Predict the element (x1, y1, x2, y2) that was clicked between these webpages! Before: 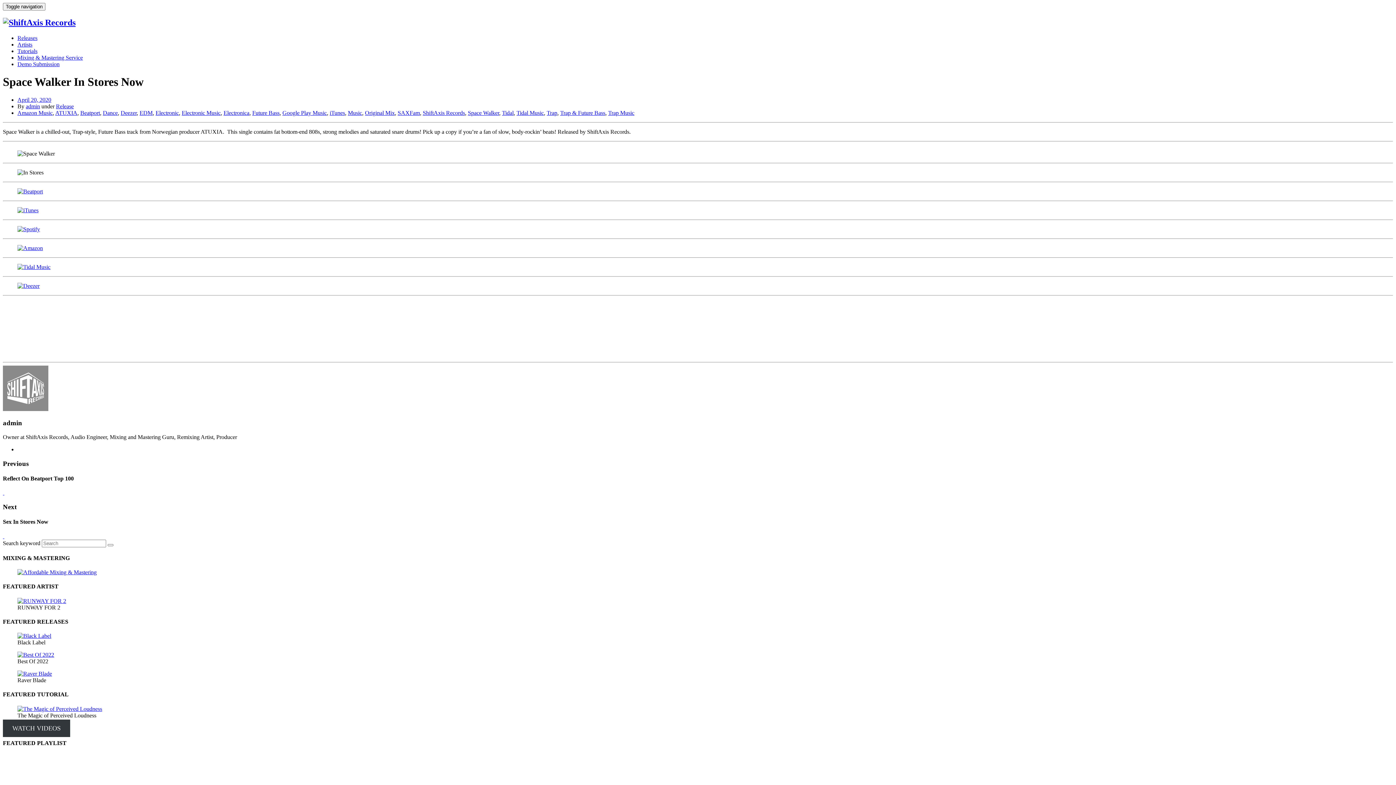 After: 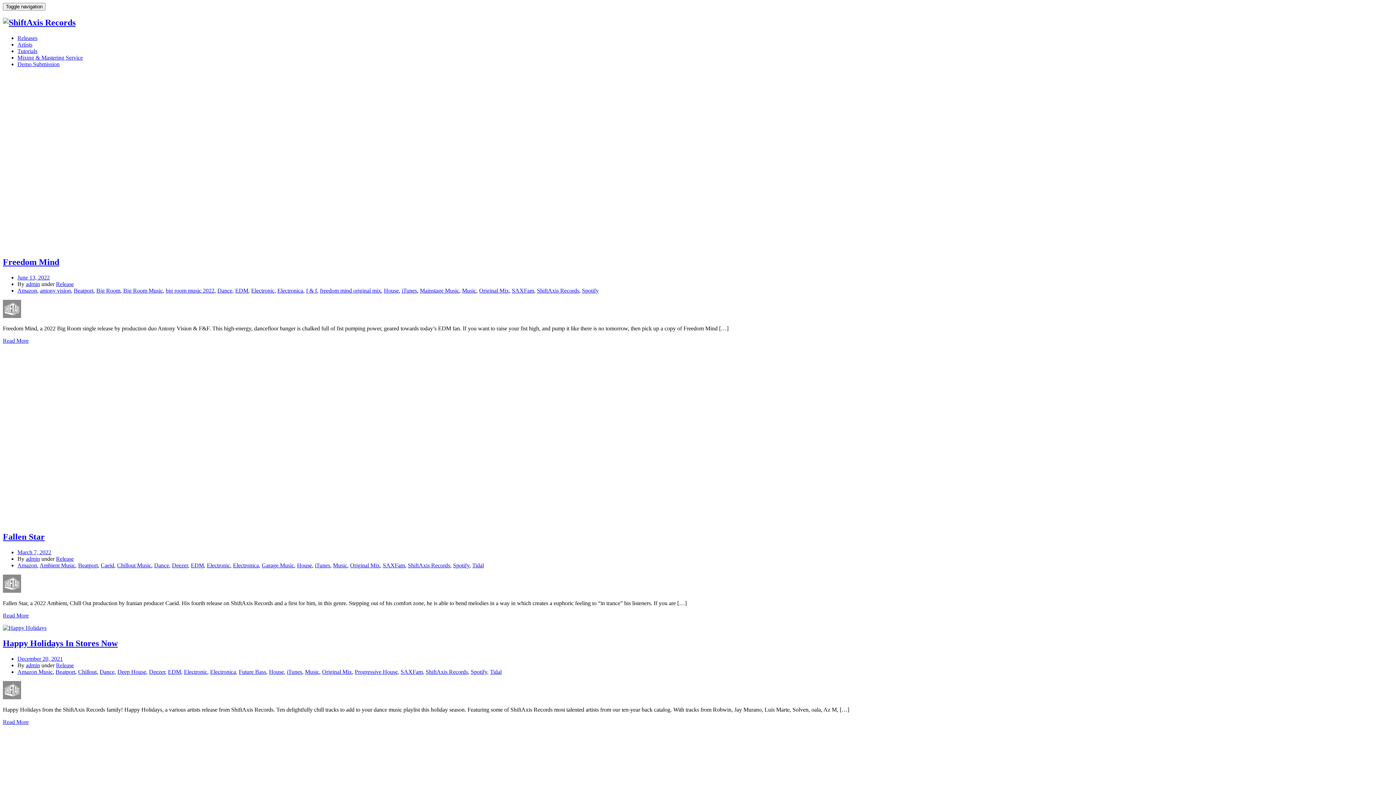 Action: bbox: (329, 109, 345, 115) label: iTunes